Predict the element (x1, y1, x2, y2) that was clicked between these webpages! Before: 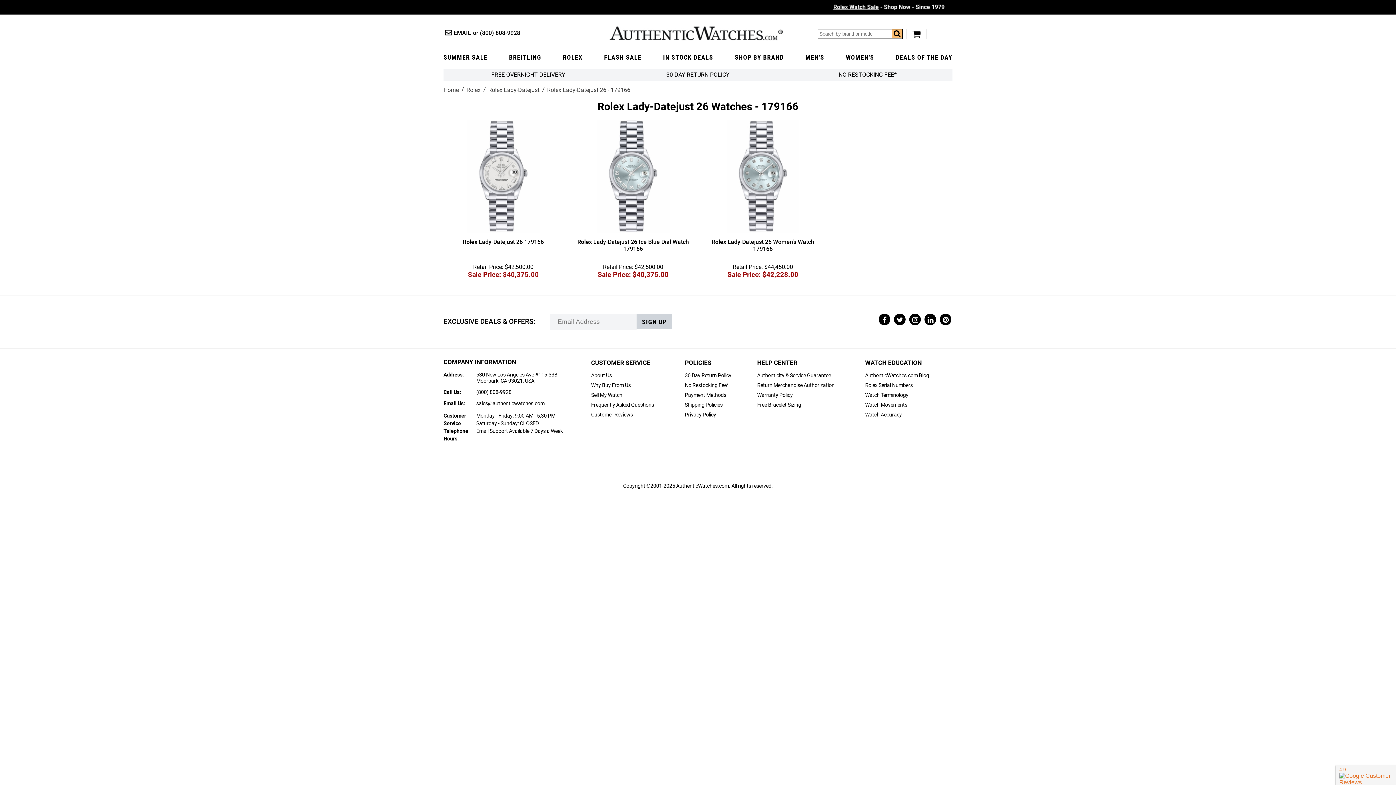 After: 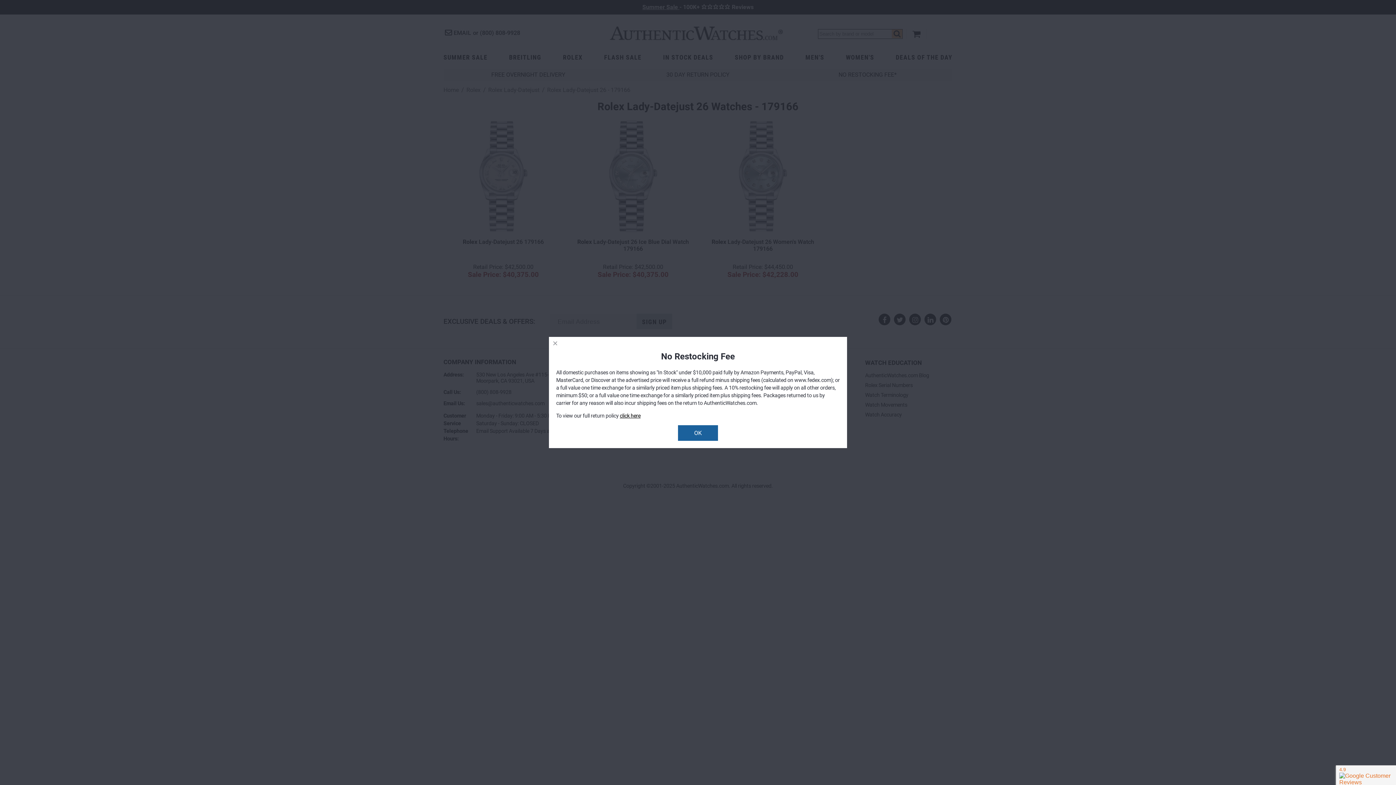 Action: bbox: (783, 68, 952, 80) label: NO RESTOCKING FEE*